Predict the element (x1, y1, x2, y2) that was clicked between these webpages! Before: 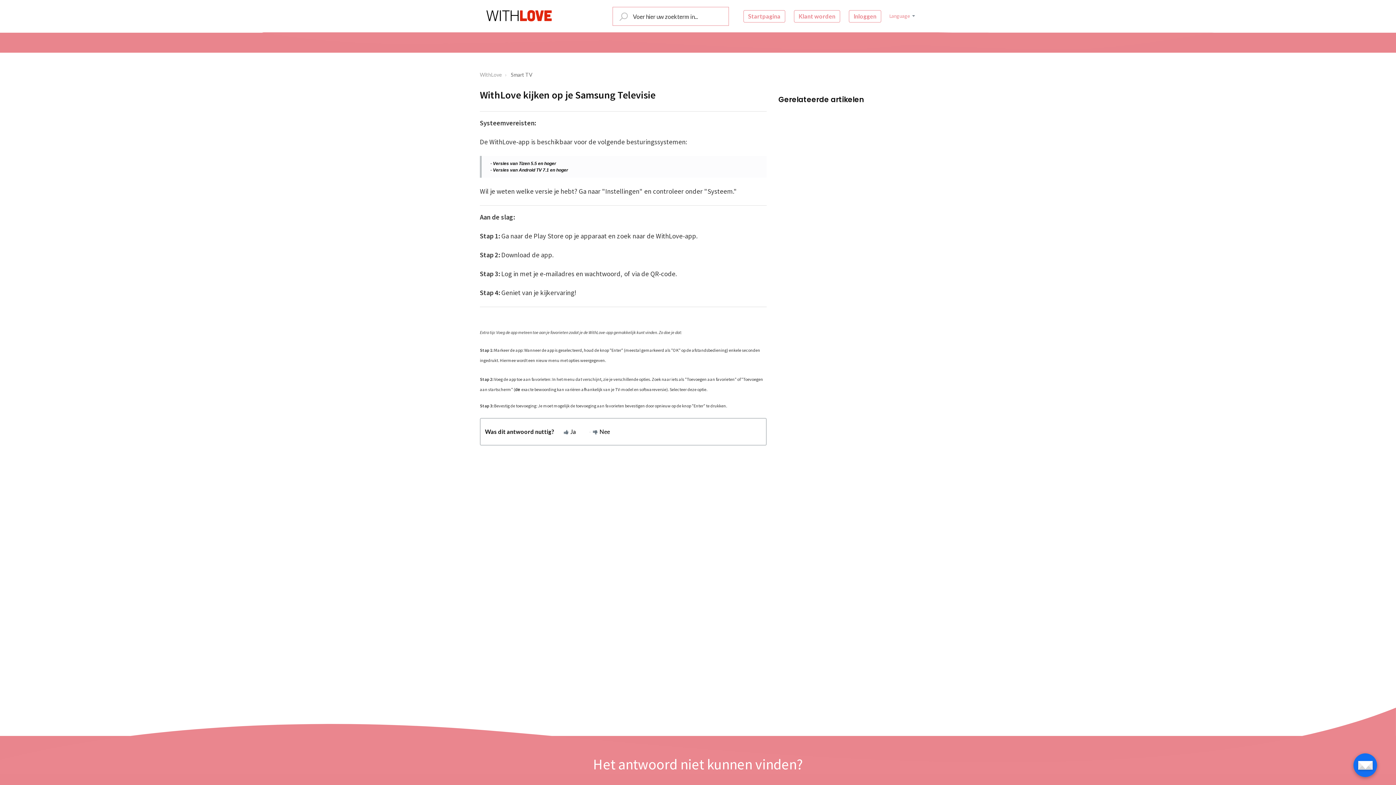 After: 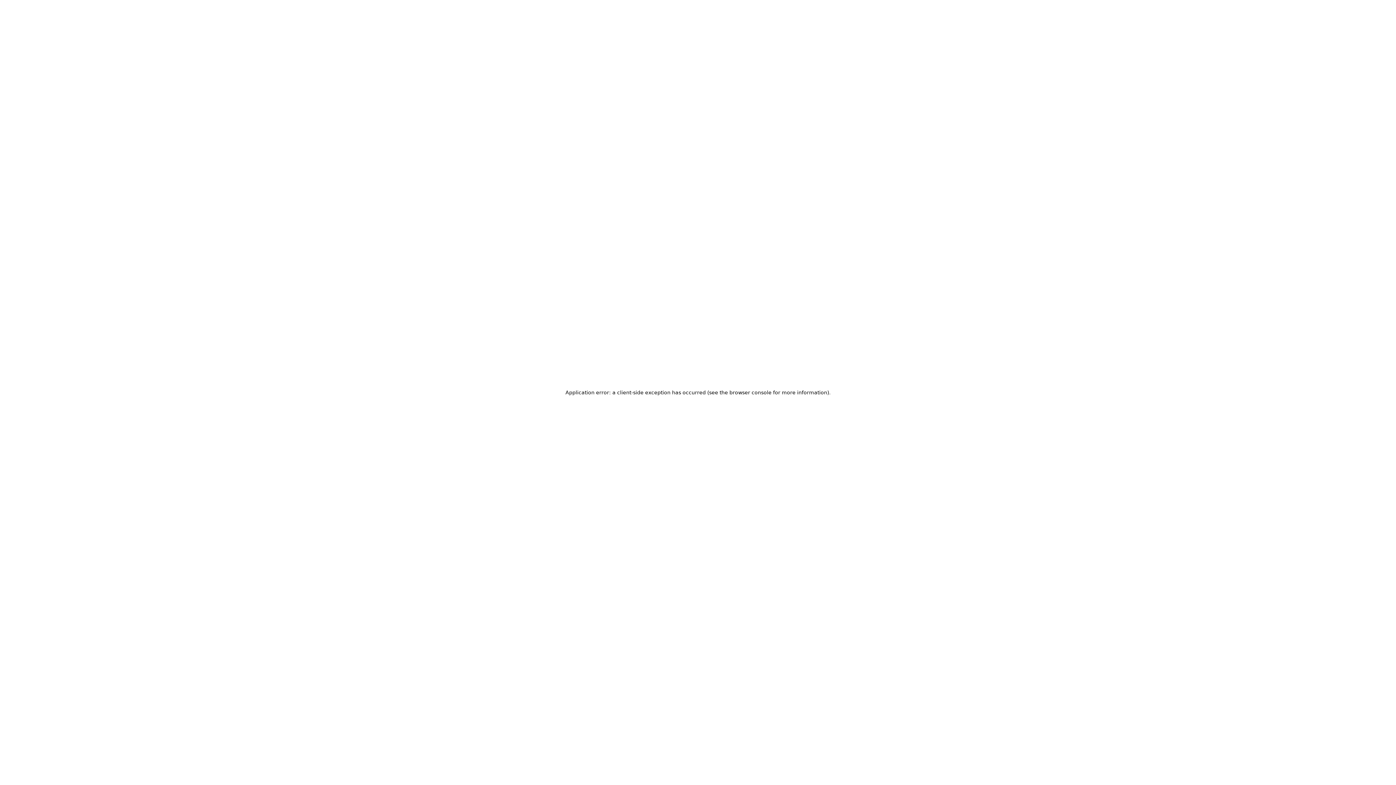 Action: bbox: (480, 5, 559, 27)